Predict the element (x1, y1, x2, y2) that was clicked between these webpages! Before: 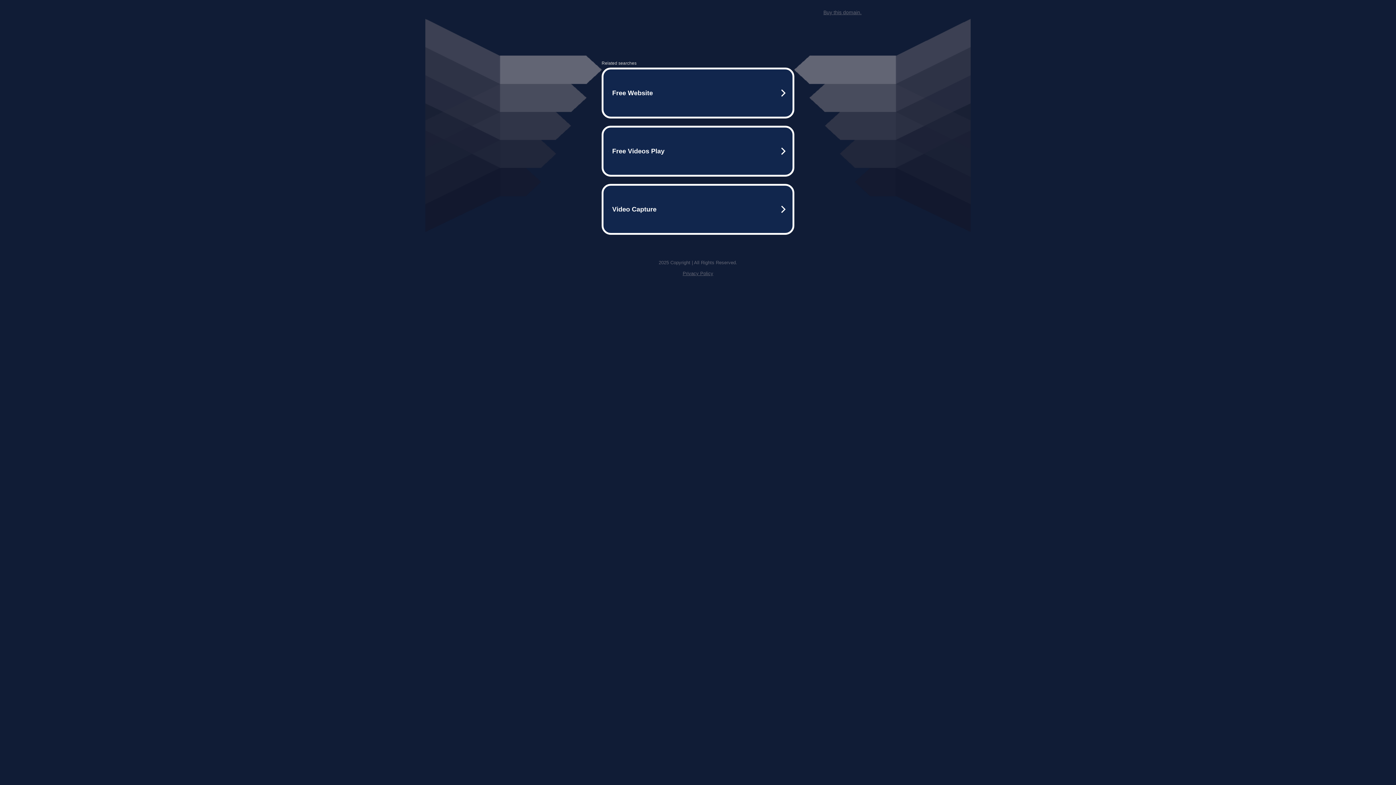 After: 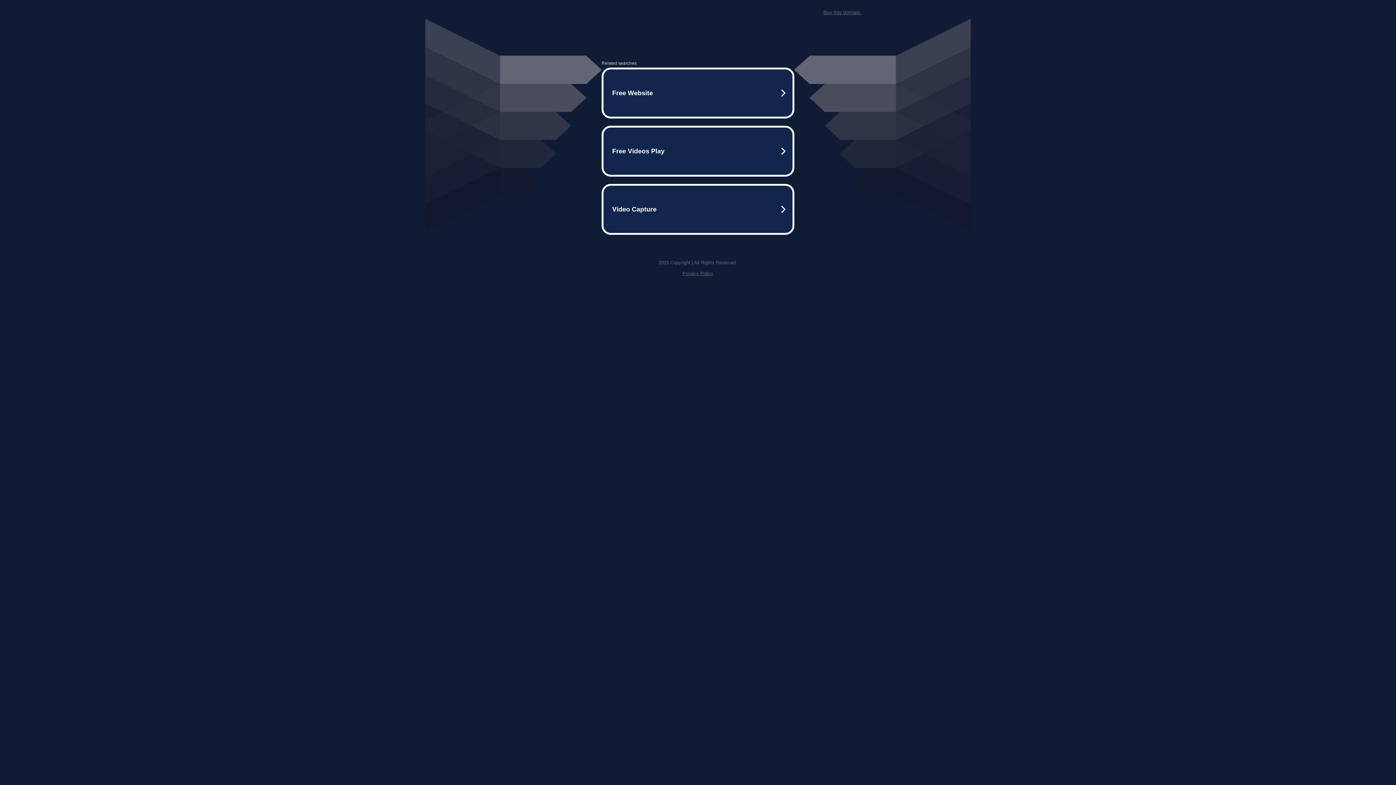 Action: bbox: (823, 9, 861, 15) label: Buy this domain.